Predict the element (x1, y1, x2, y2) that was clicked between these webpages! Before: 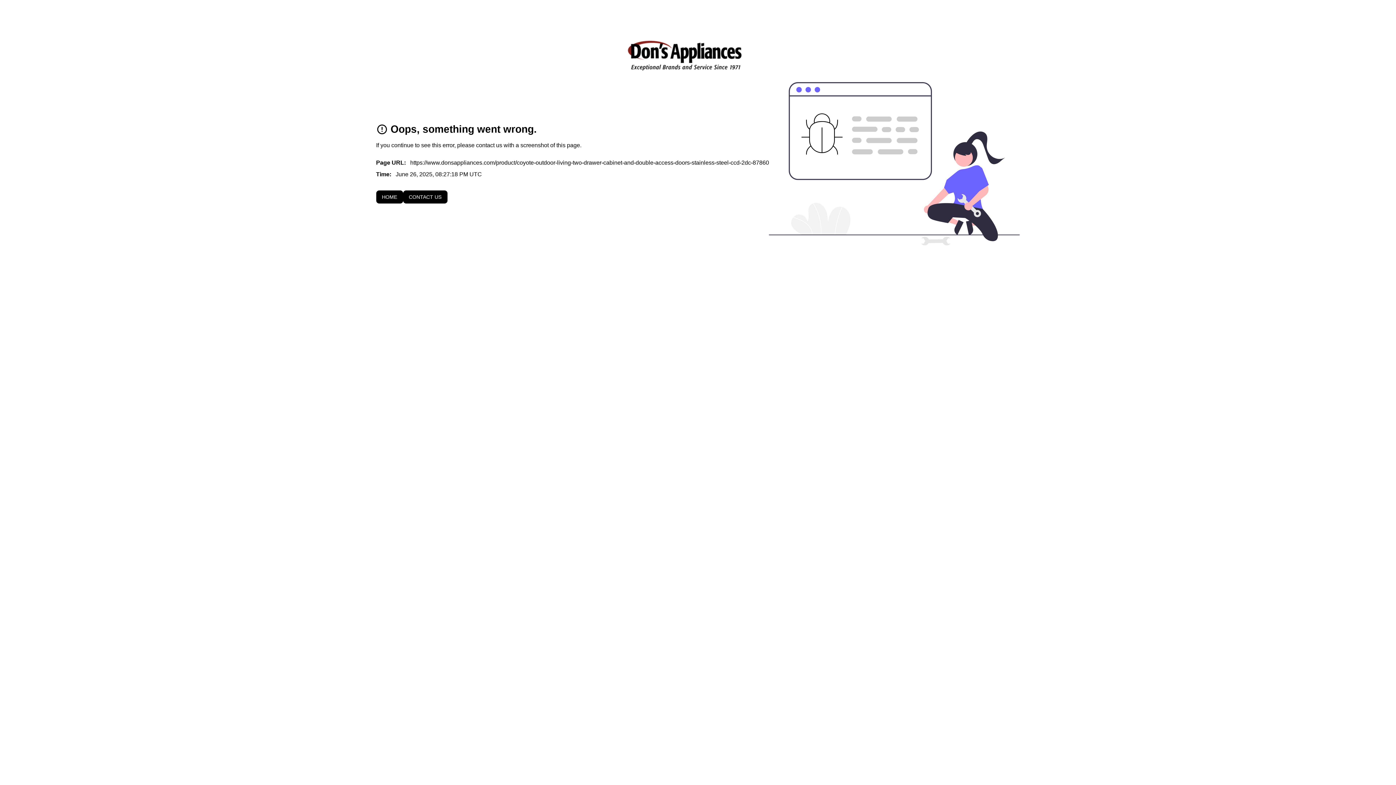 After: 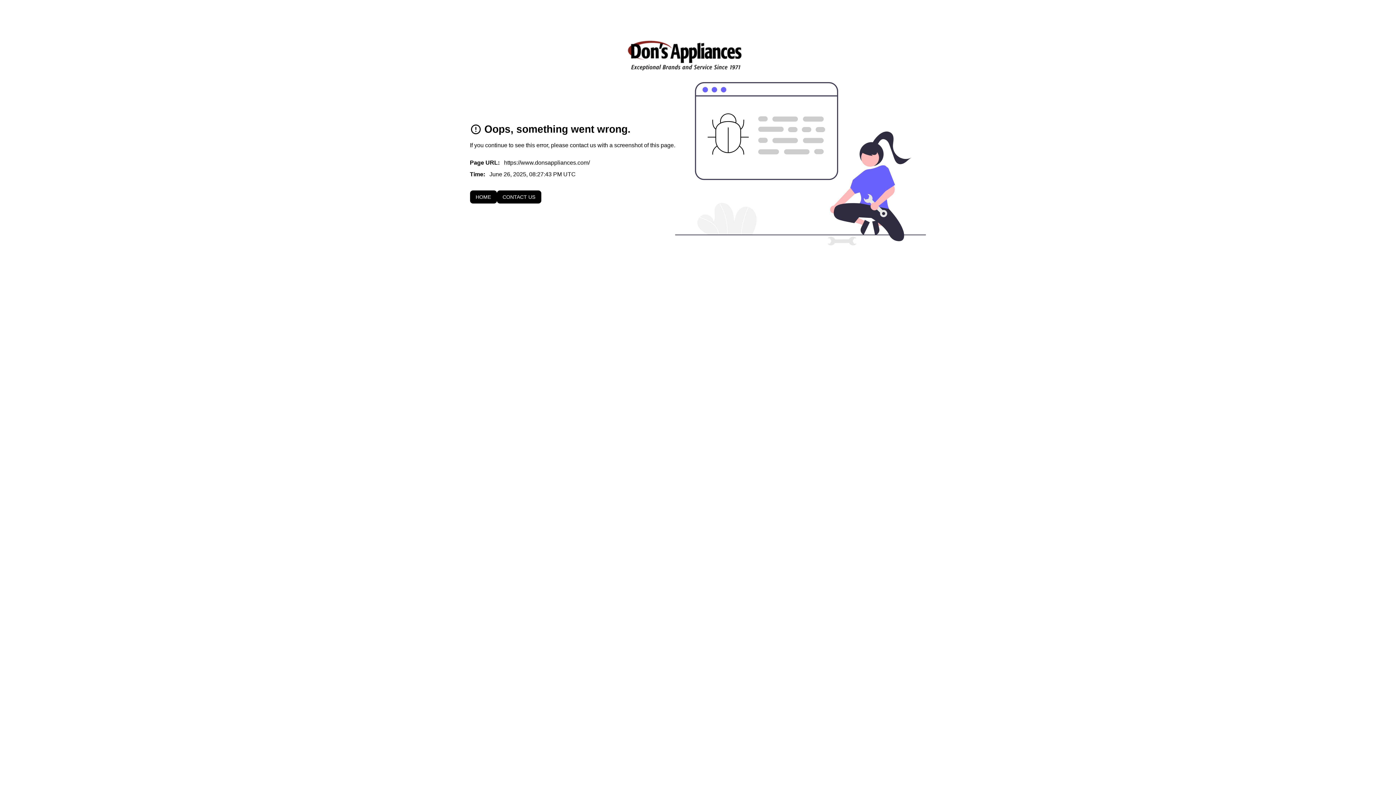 Action: label: To home page bbox: (612, 40, 784, 70)